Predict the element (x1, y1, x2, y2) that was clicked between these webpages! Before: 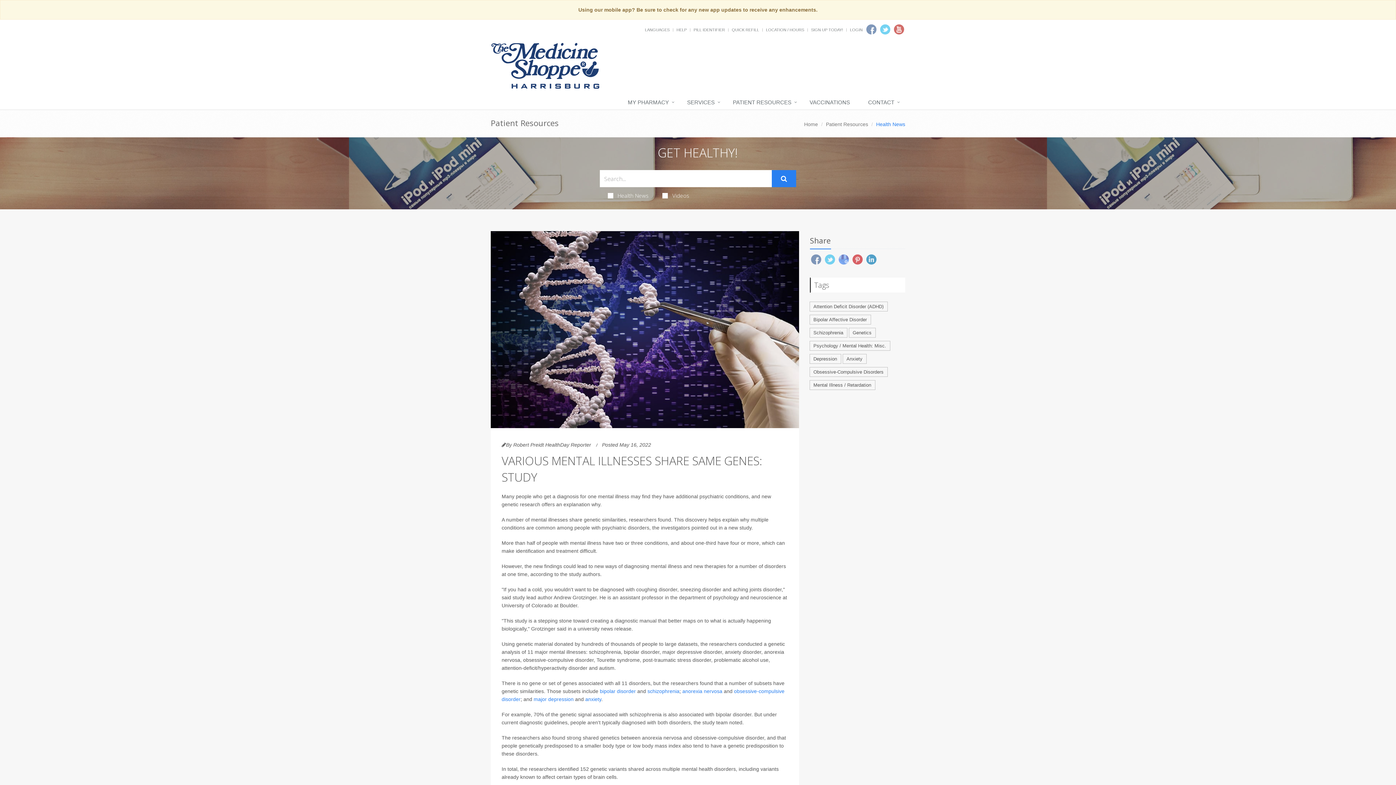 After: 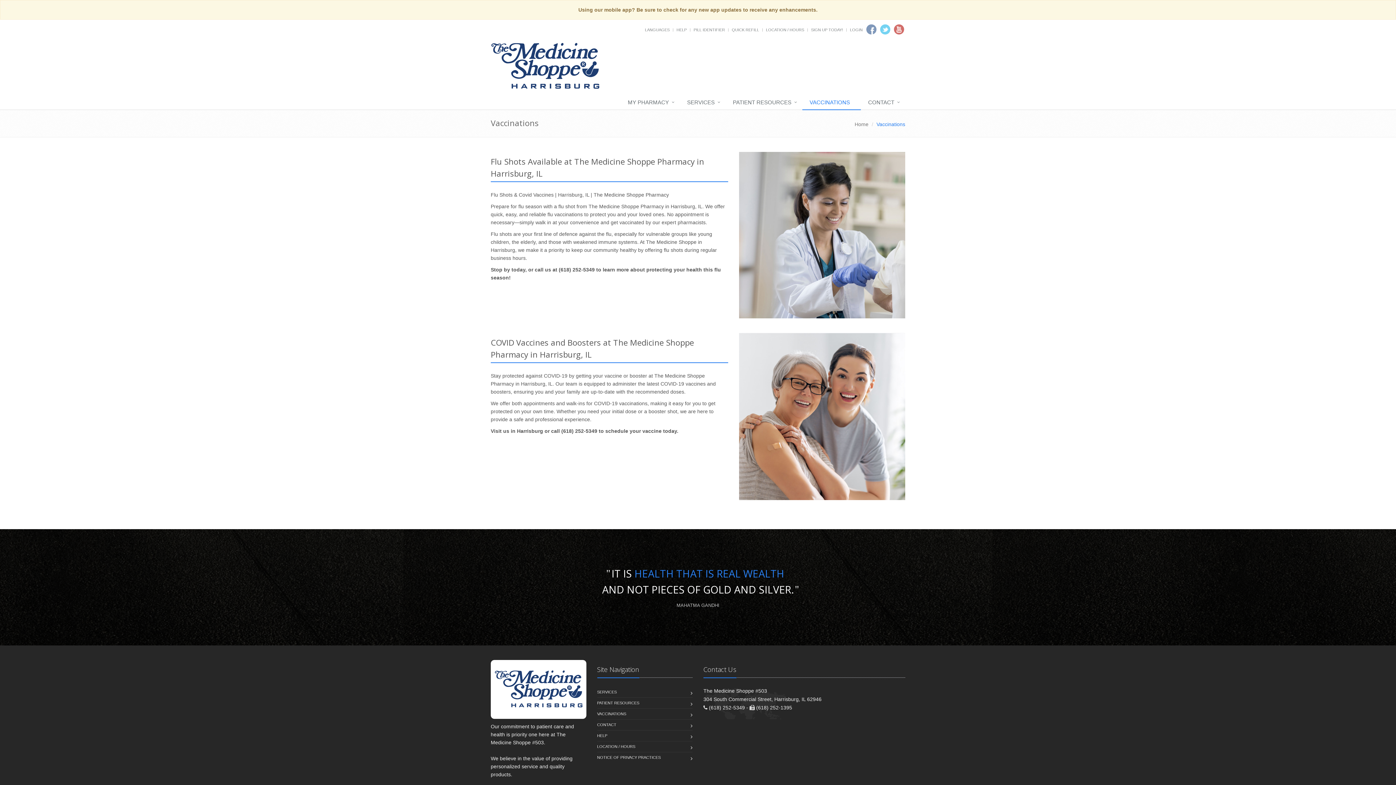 Action: bbox: (802, 95, 861, 110) label: VACCINATIONS